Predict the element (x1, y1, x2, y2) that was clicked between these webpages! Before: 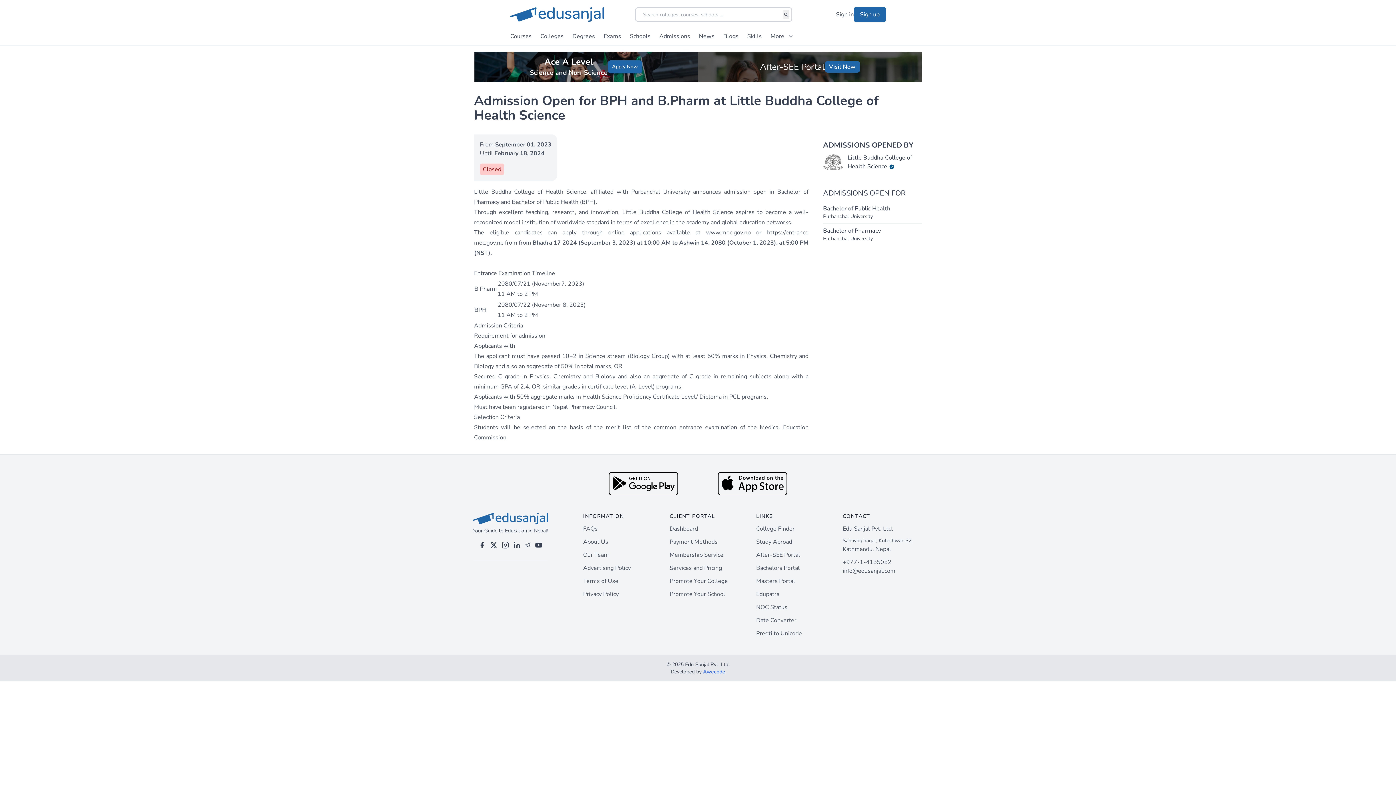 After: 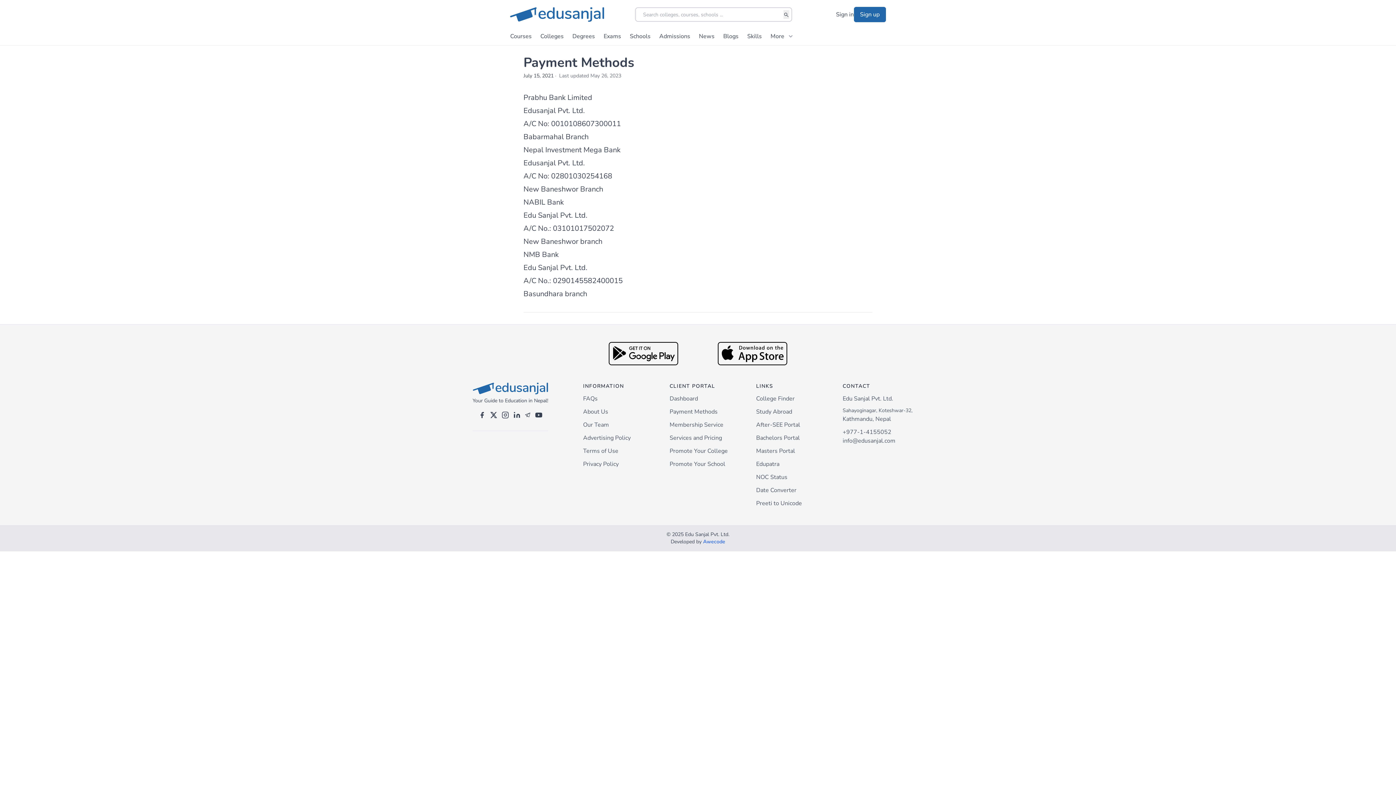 Action: label: Payment Methods bbox: (669, 538, 717, 546)